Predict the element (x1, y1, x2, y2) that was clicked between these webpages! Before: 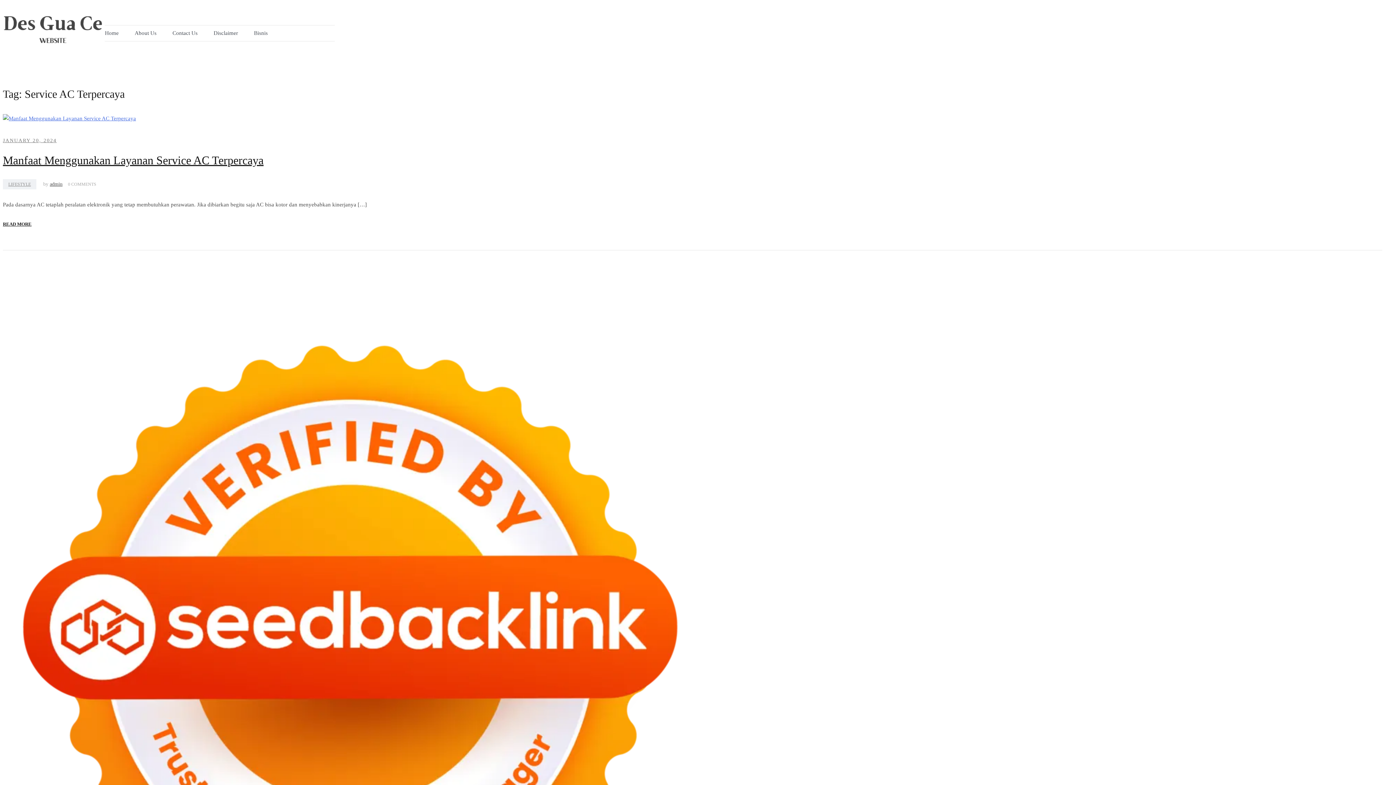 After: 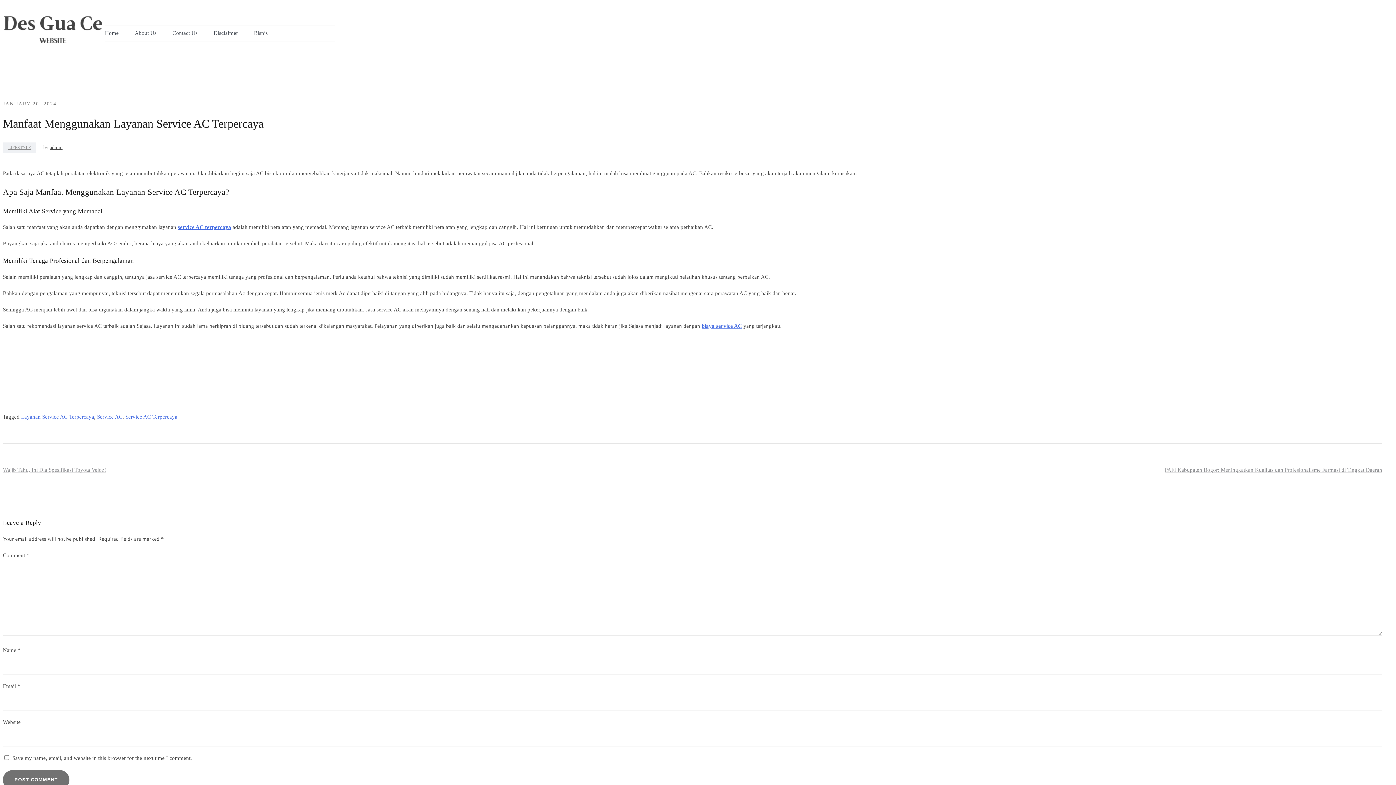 Action: bbox: (2, 153, 263, 166) label: Manfaat Menggunakan Layanan Service AC Terpercaya